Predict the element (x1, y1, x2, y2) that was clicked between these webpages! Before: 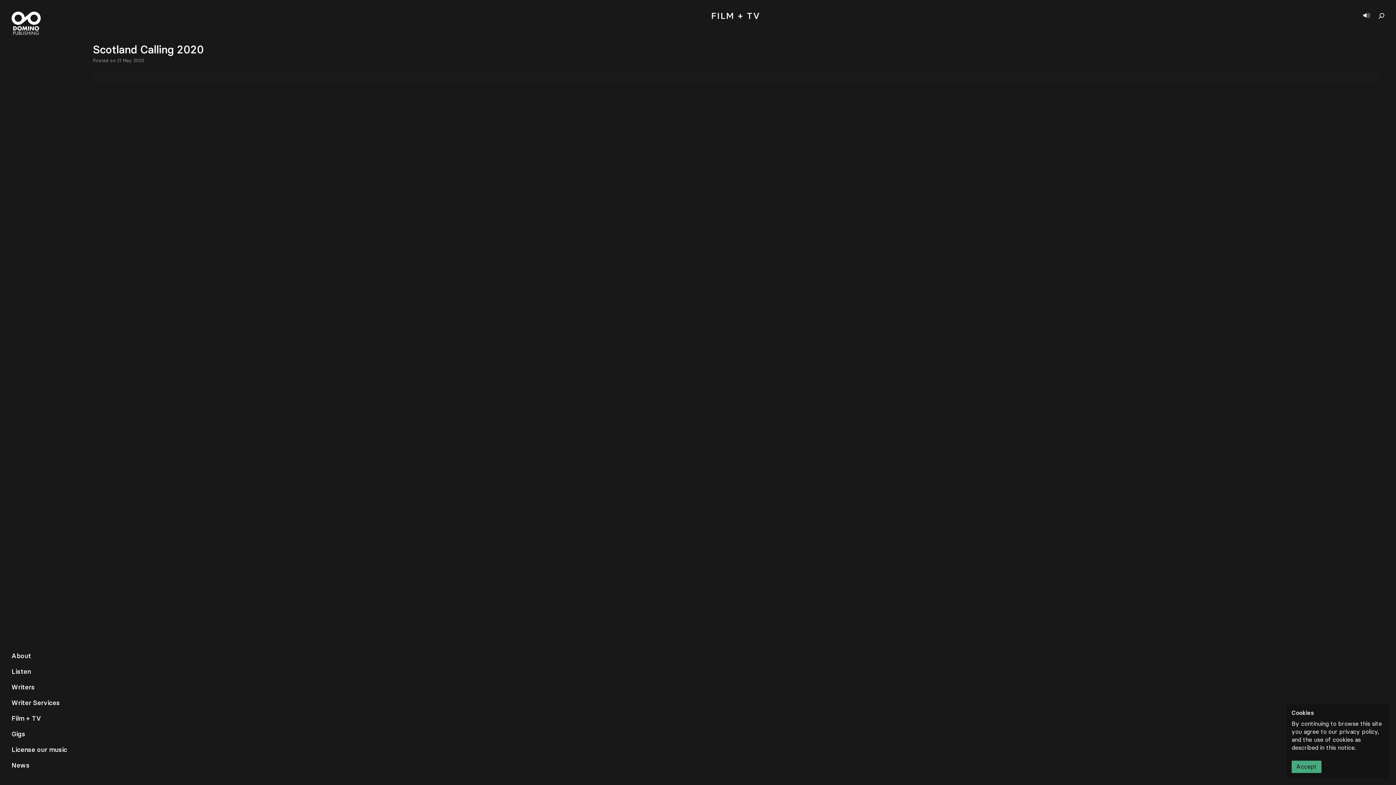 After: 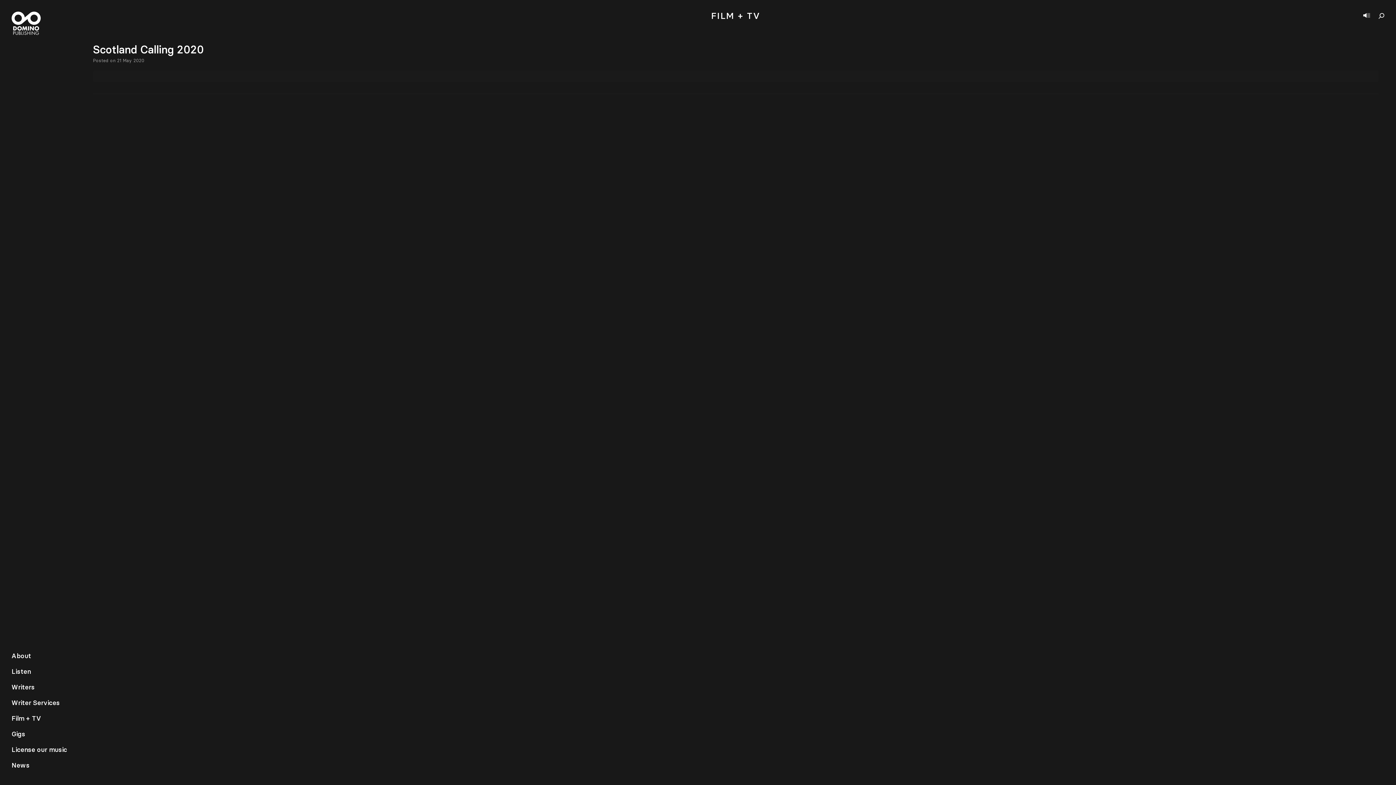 Action: bbox: (1292, 761, 1321, 773) label: Accept